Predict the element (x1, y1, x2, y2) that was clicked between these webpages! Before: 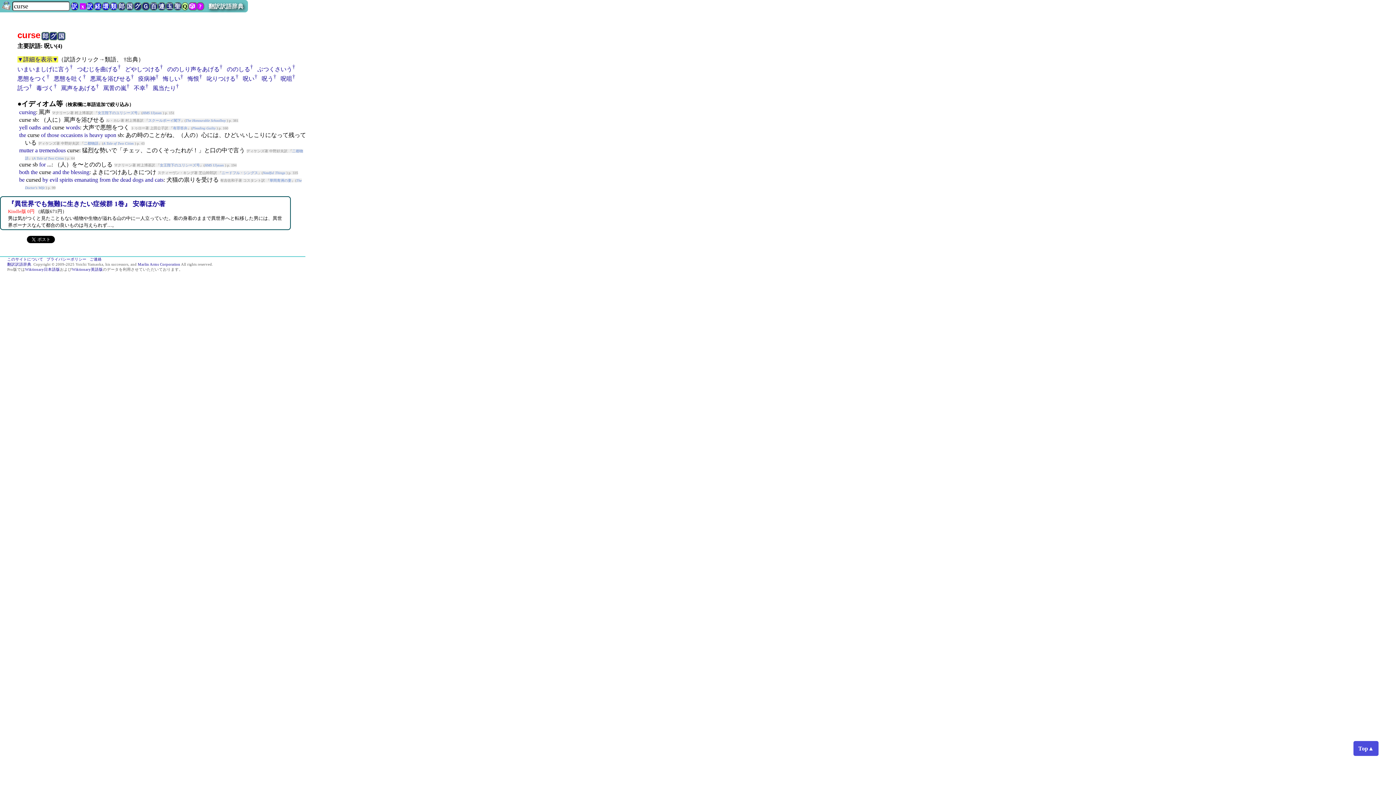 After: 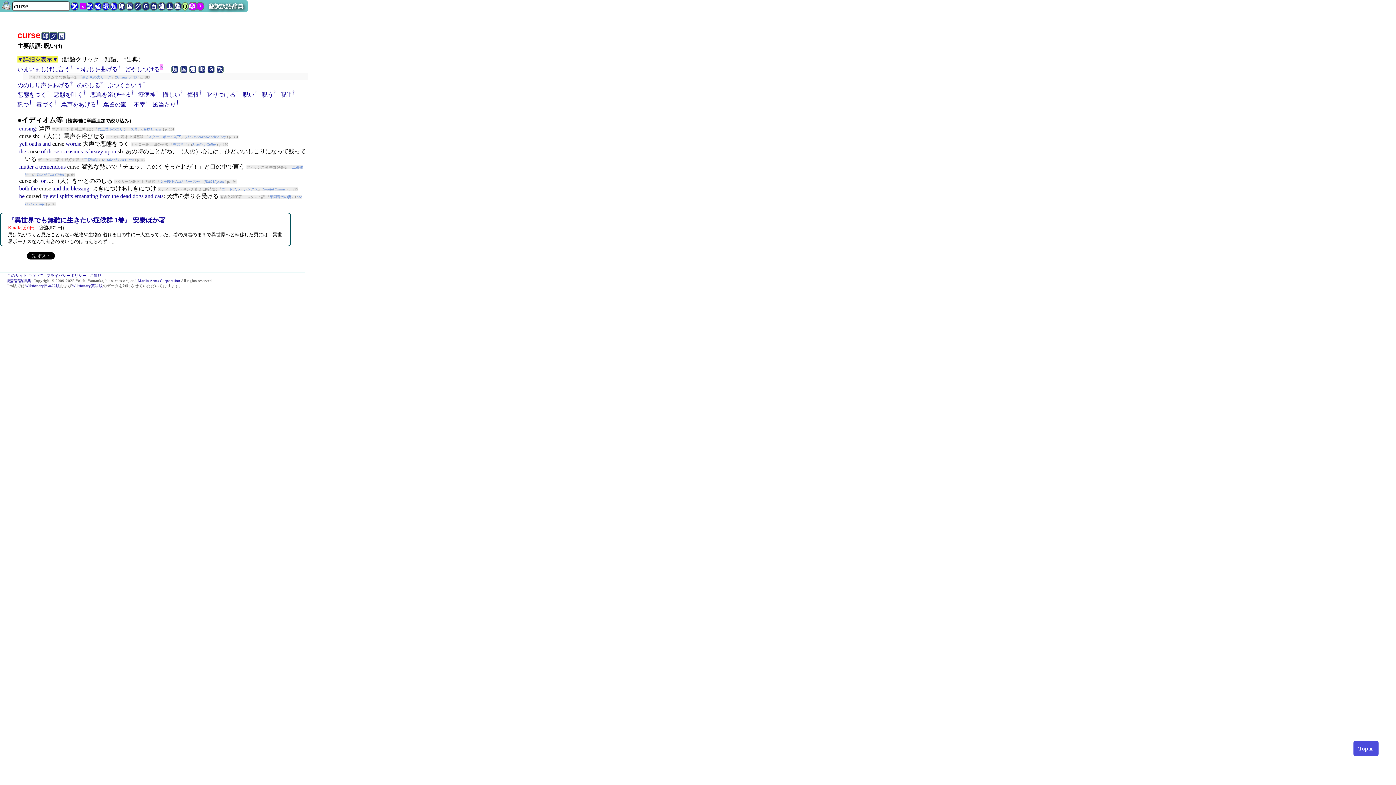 Action: label: † bbox: (160, 63, 162, 69)